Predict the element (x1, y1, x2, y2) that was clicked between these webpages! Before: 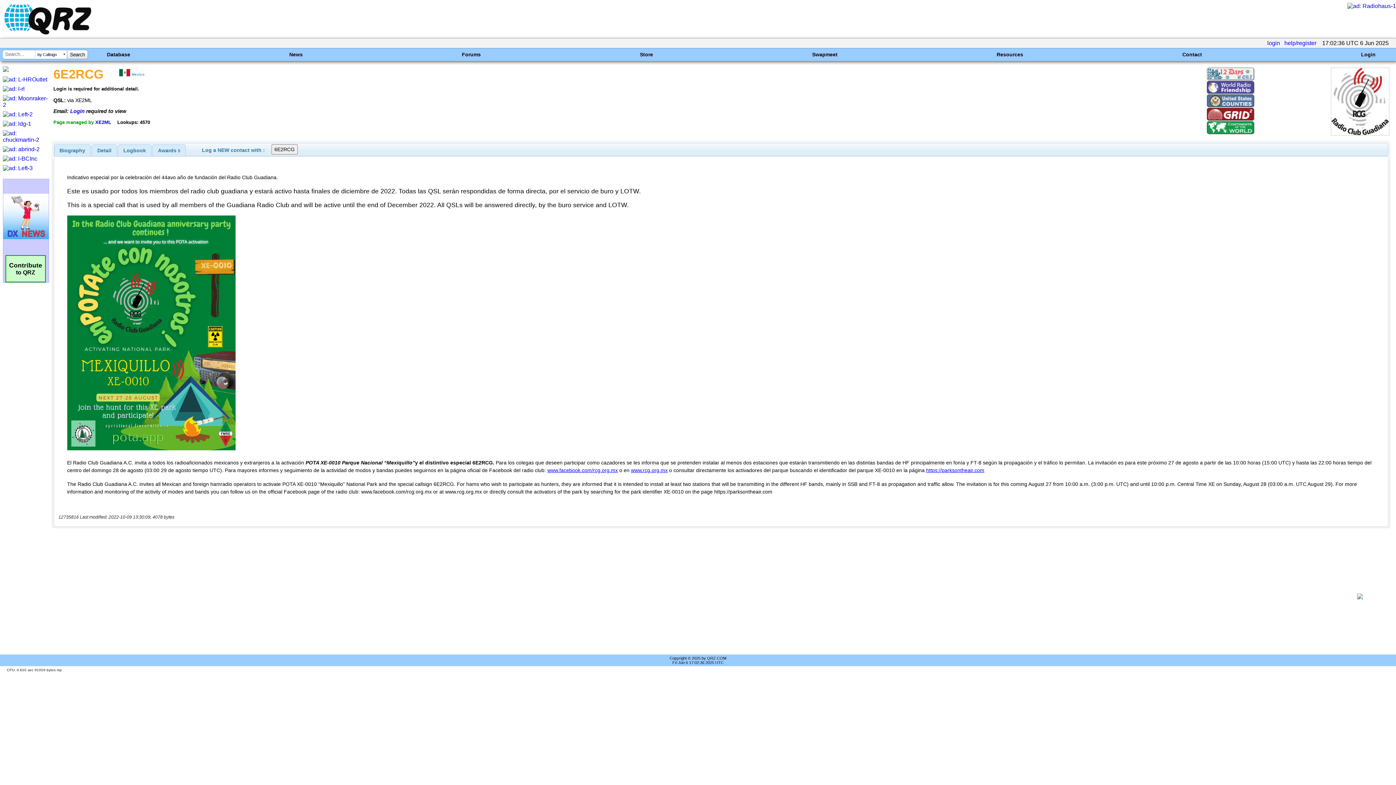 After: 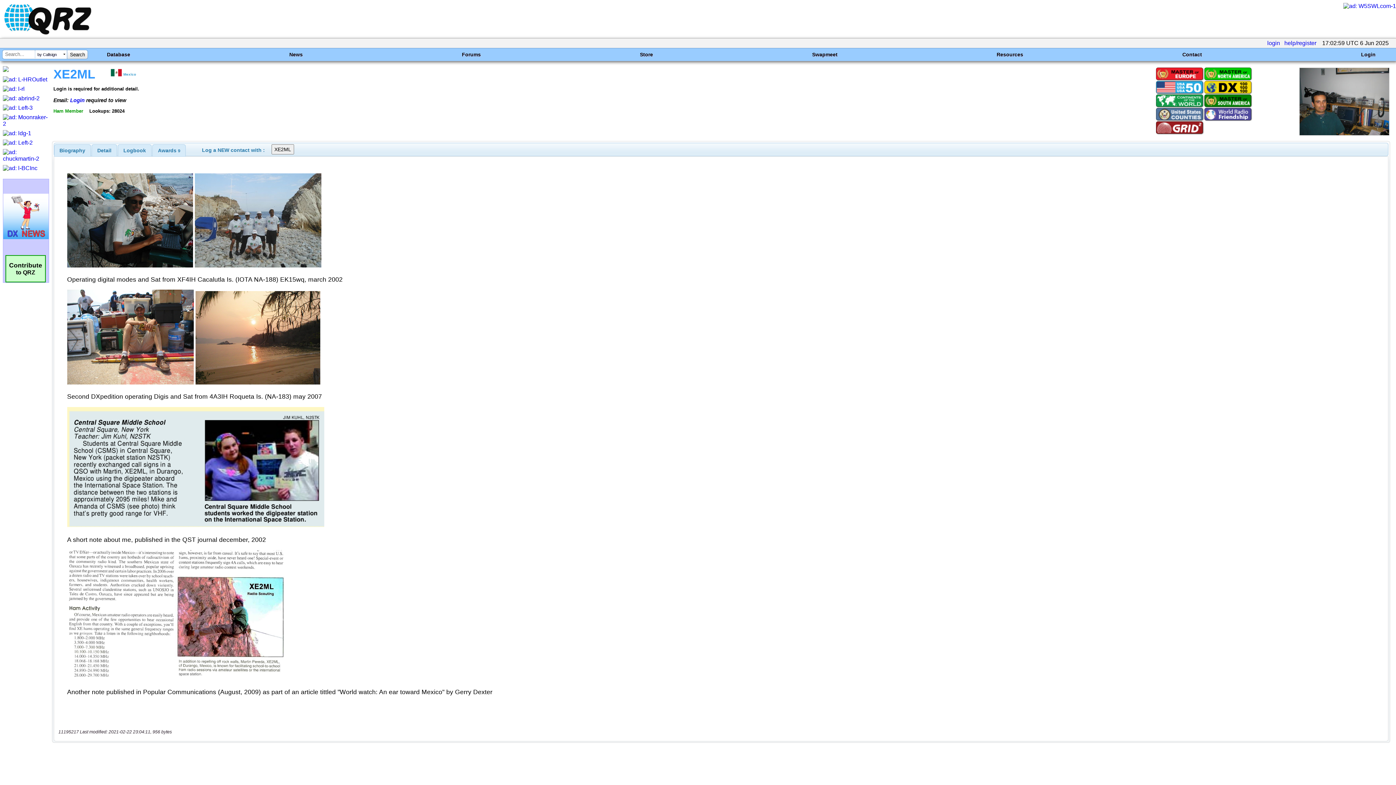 Action: label: XE2ML bbox: (95, 119, 111, 124)